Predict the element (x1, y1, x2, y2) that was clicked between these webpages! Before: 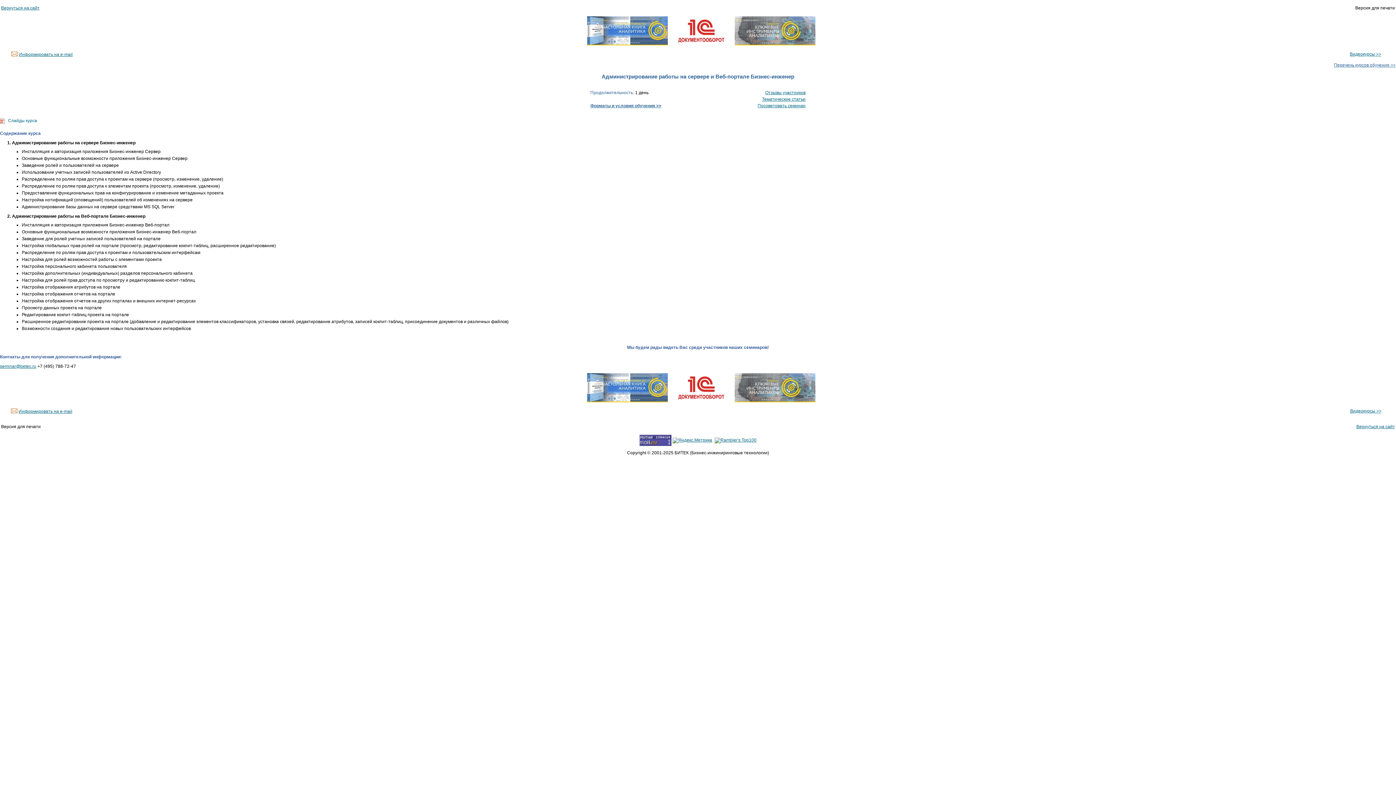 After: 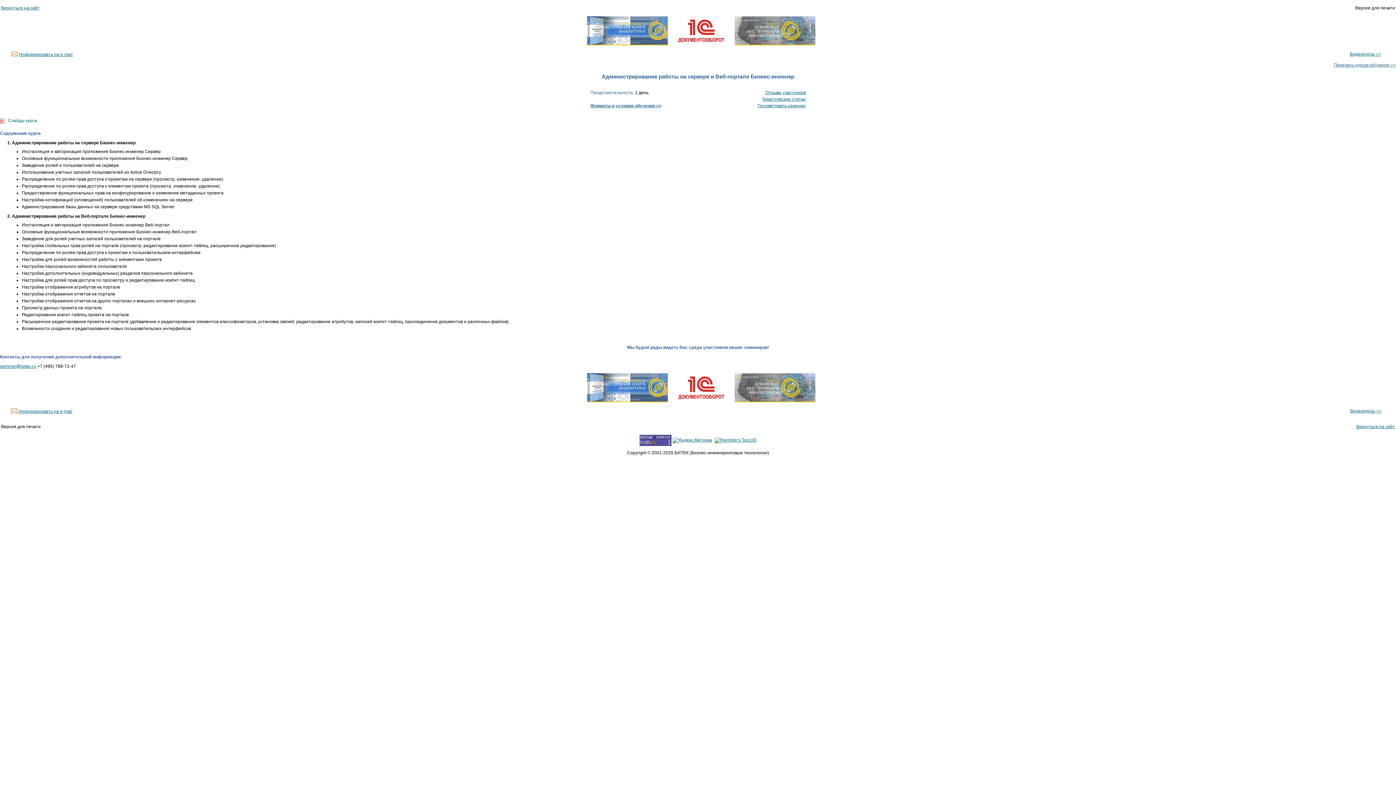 Action: bbox: (587, 28, 668, 33)